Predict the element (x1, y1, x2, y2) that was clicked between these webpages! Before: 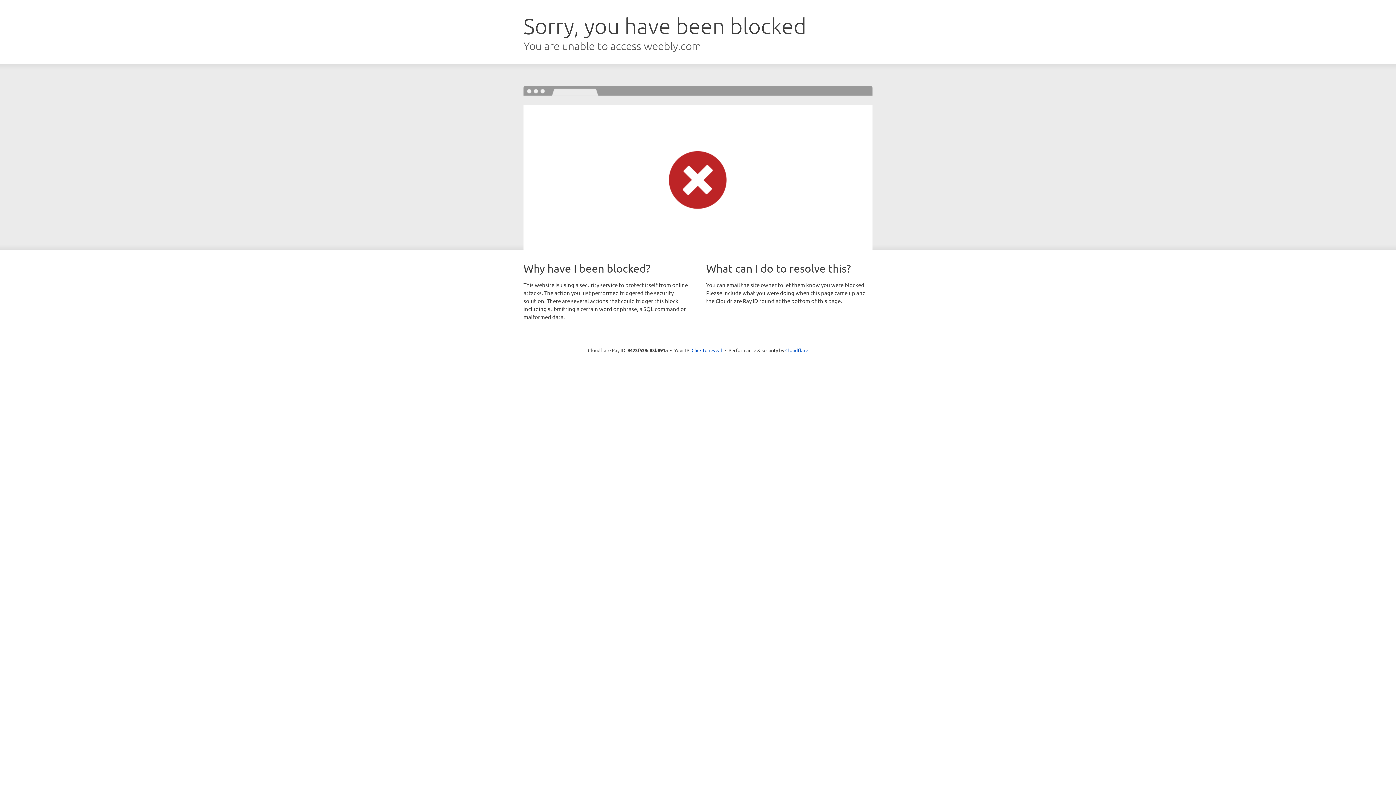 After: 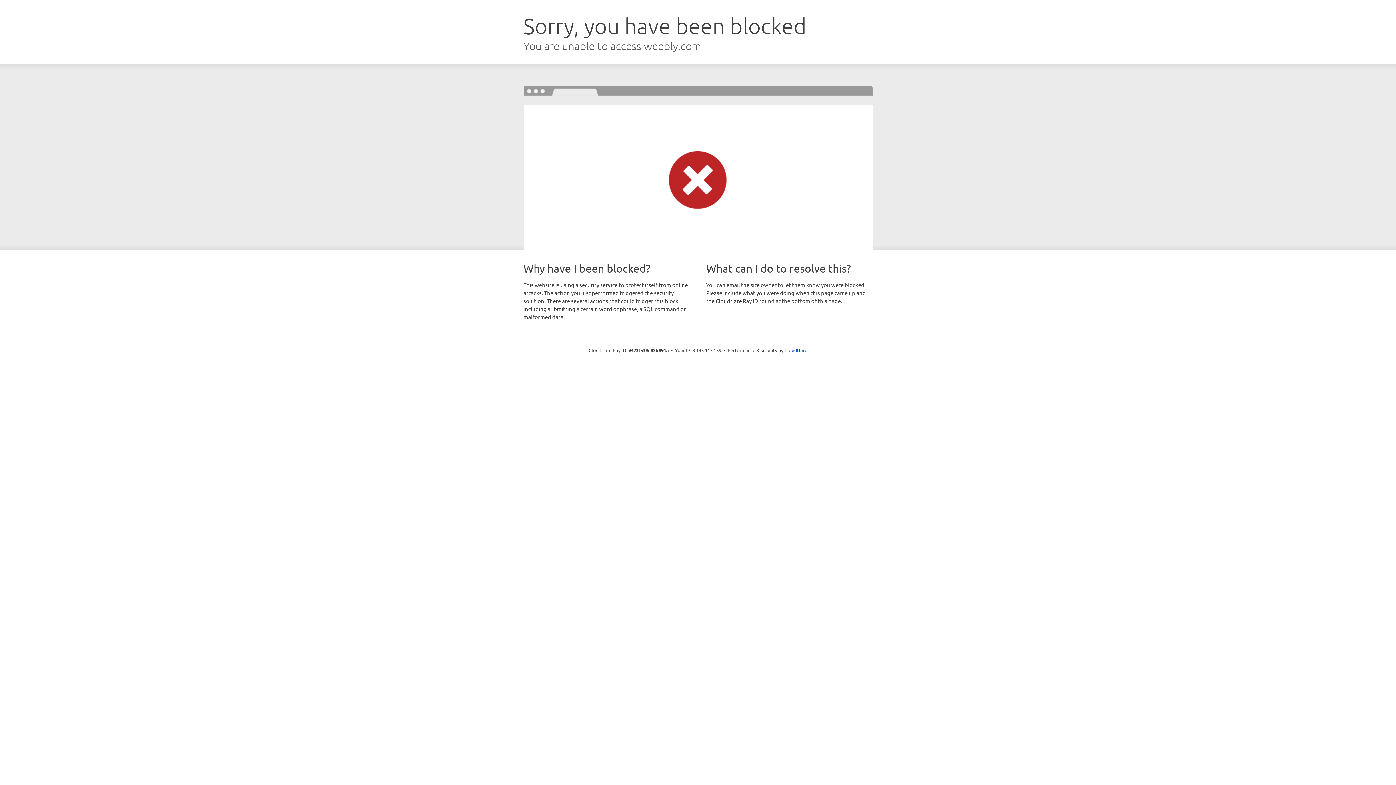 Action: bbox: (691, 346, 722, 353) label: Click to reveal